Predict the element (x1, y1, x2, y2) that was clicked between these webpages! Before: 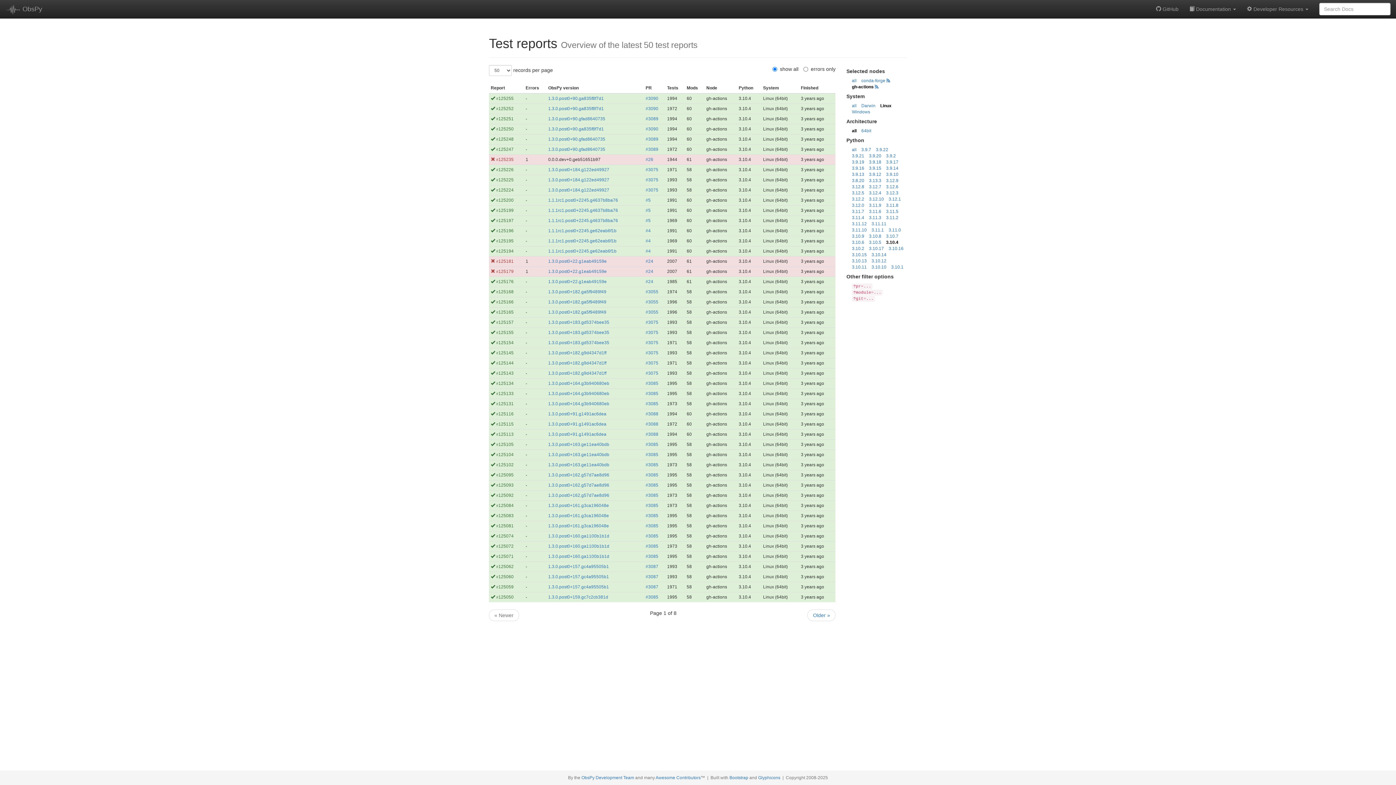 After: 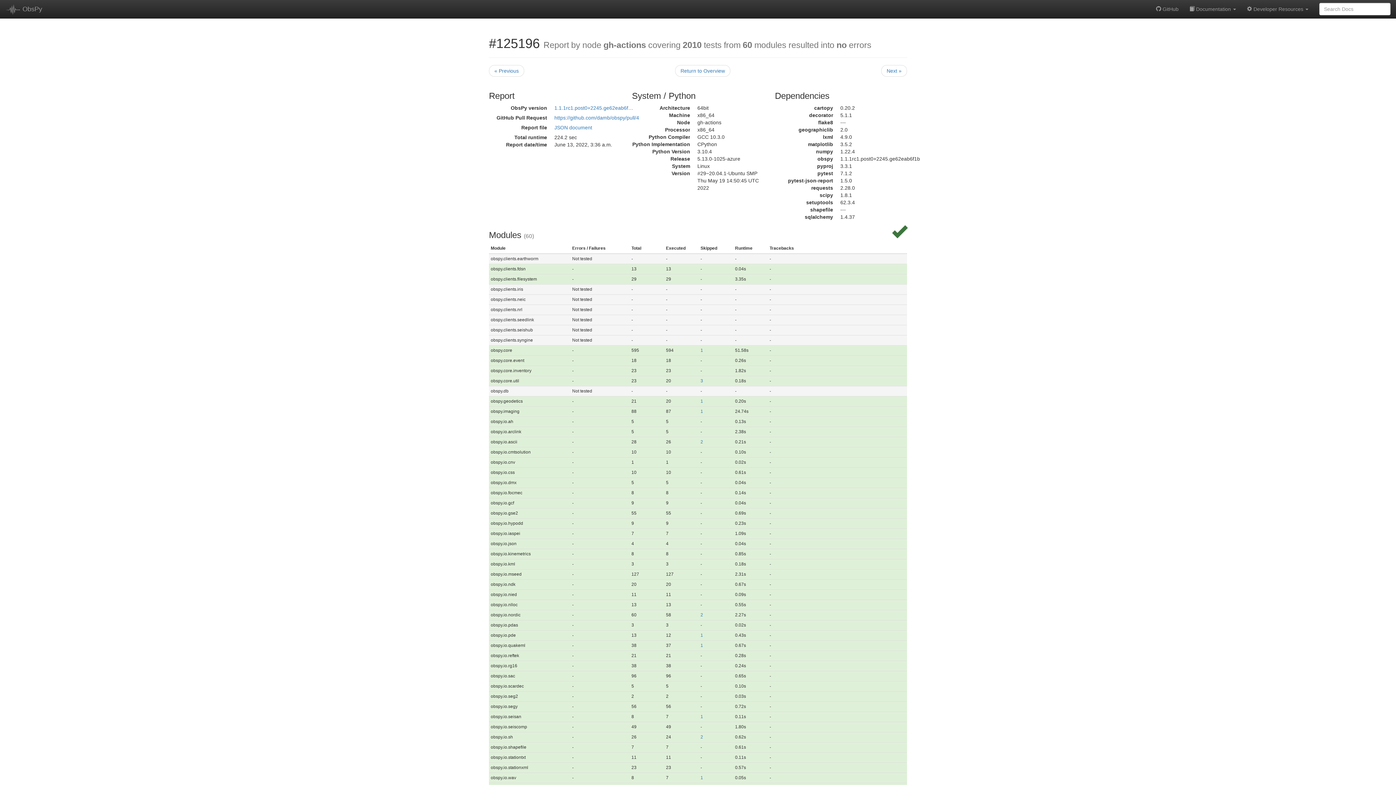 Action: label: #125196 bbox: (496, 228, 513, 233)